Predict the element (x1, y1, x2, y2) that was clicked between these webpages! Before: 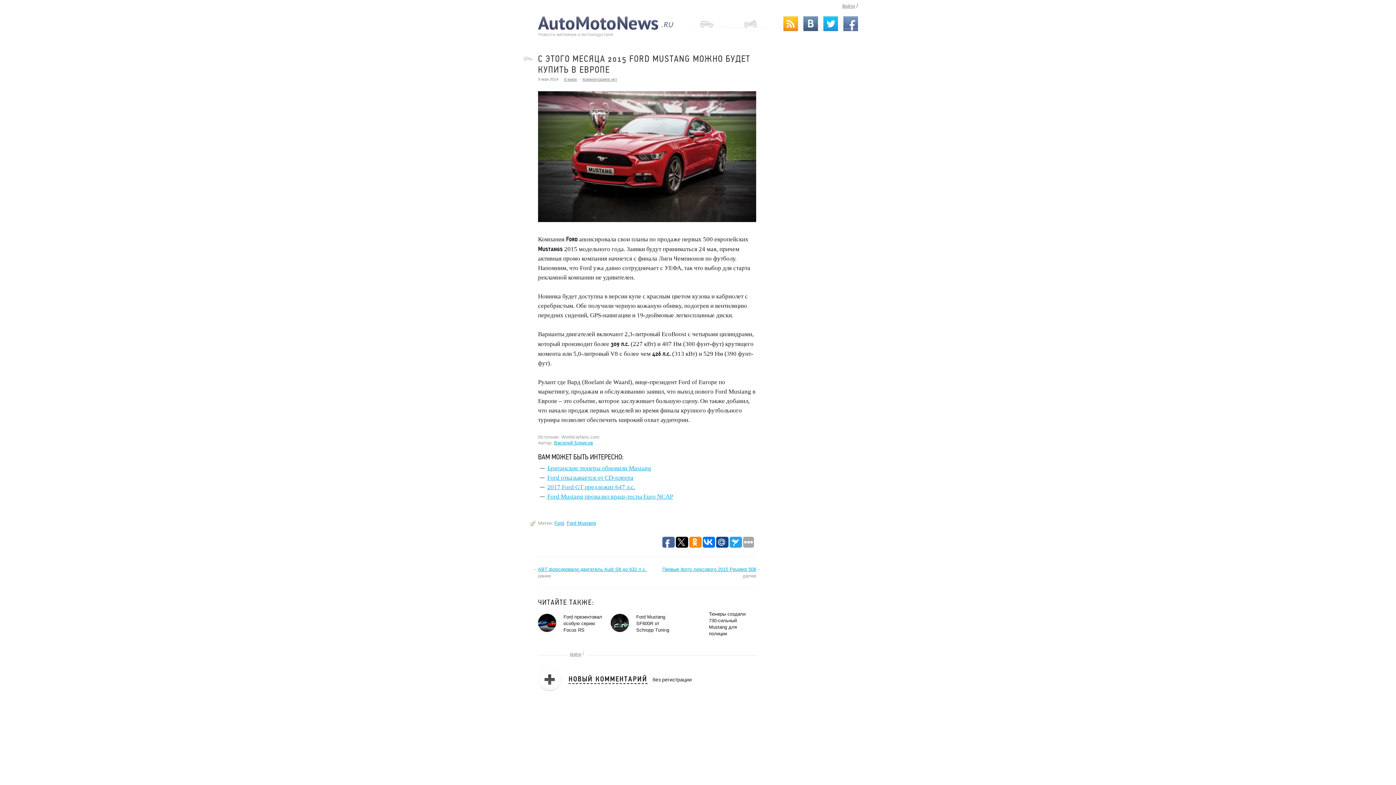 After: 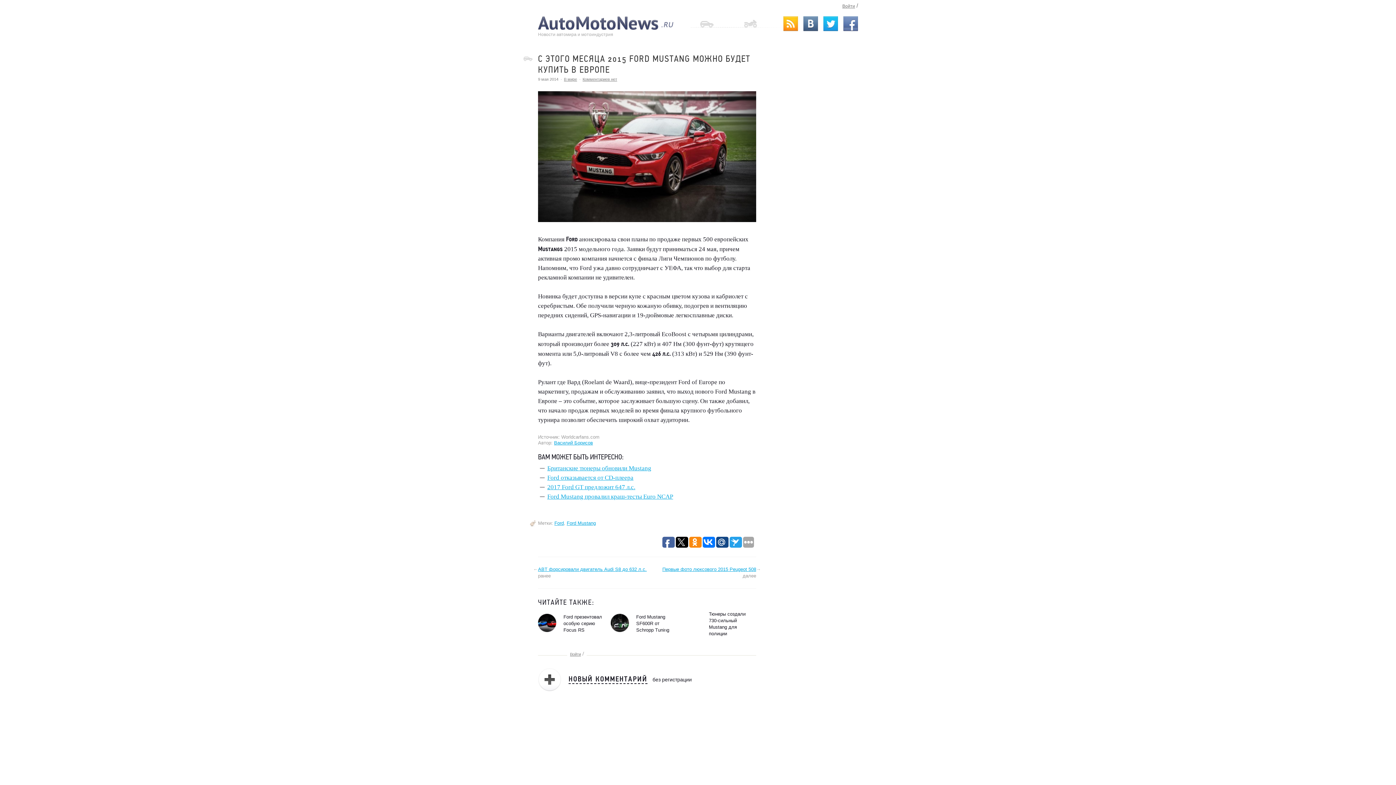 Action: bbox: (823, 16, 838, 31) label: Twitter